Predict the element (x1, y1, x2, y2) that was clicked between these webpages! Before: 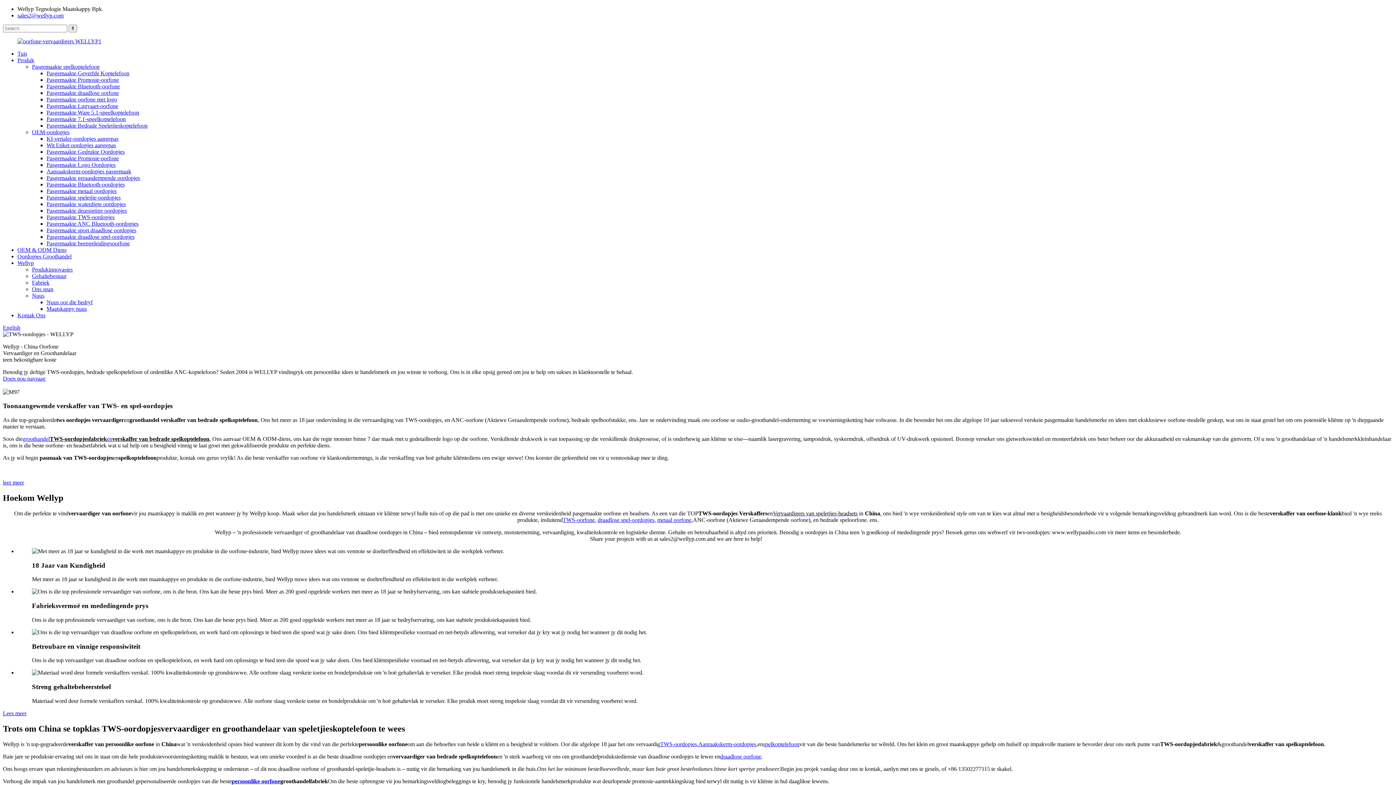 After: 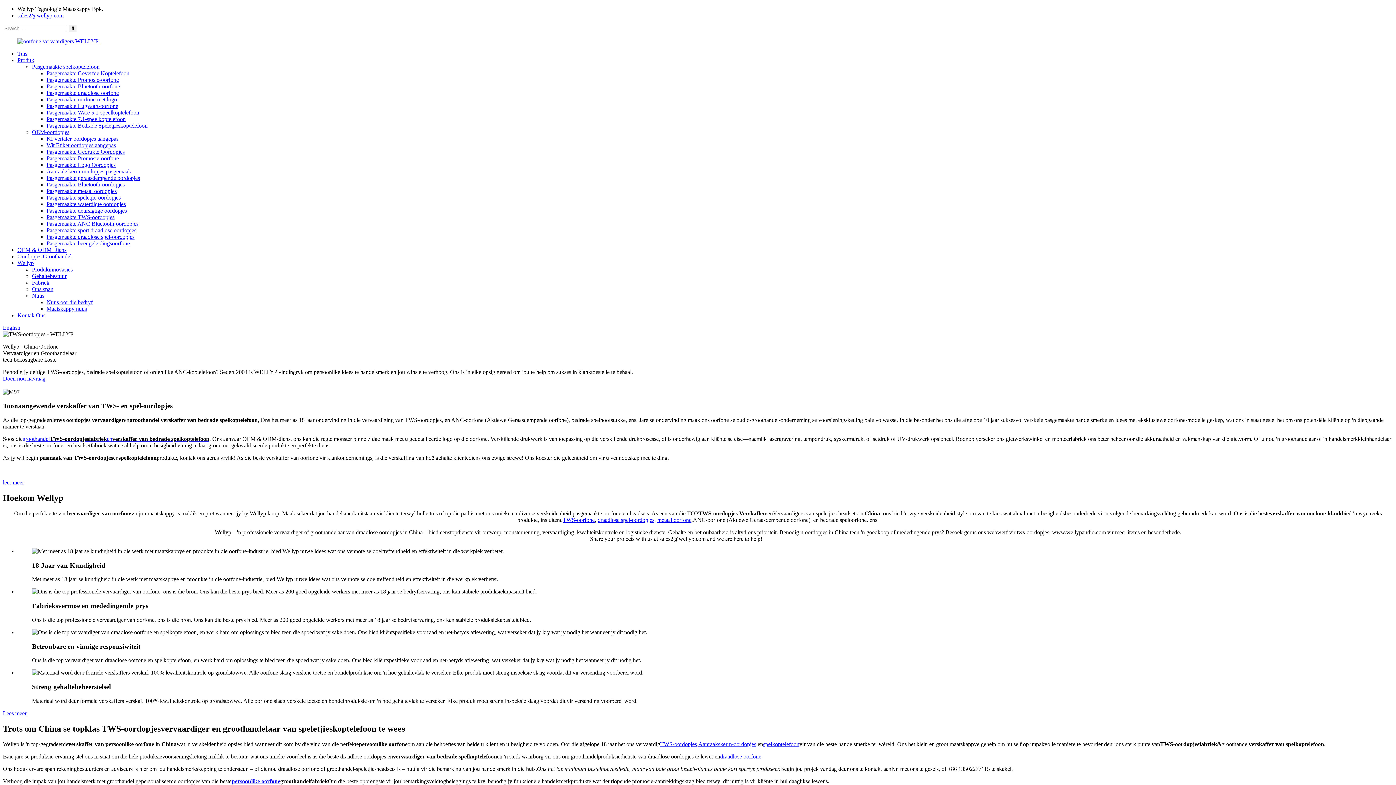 Action: bbox: (763, 741, 799, 747) label: spelkoptelefoon